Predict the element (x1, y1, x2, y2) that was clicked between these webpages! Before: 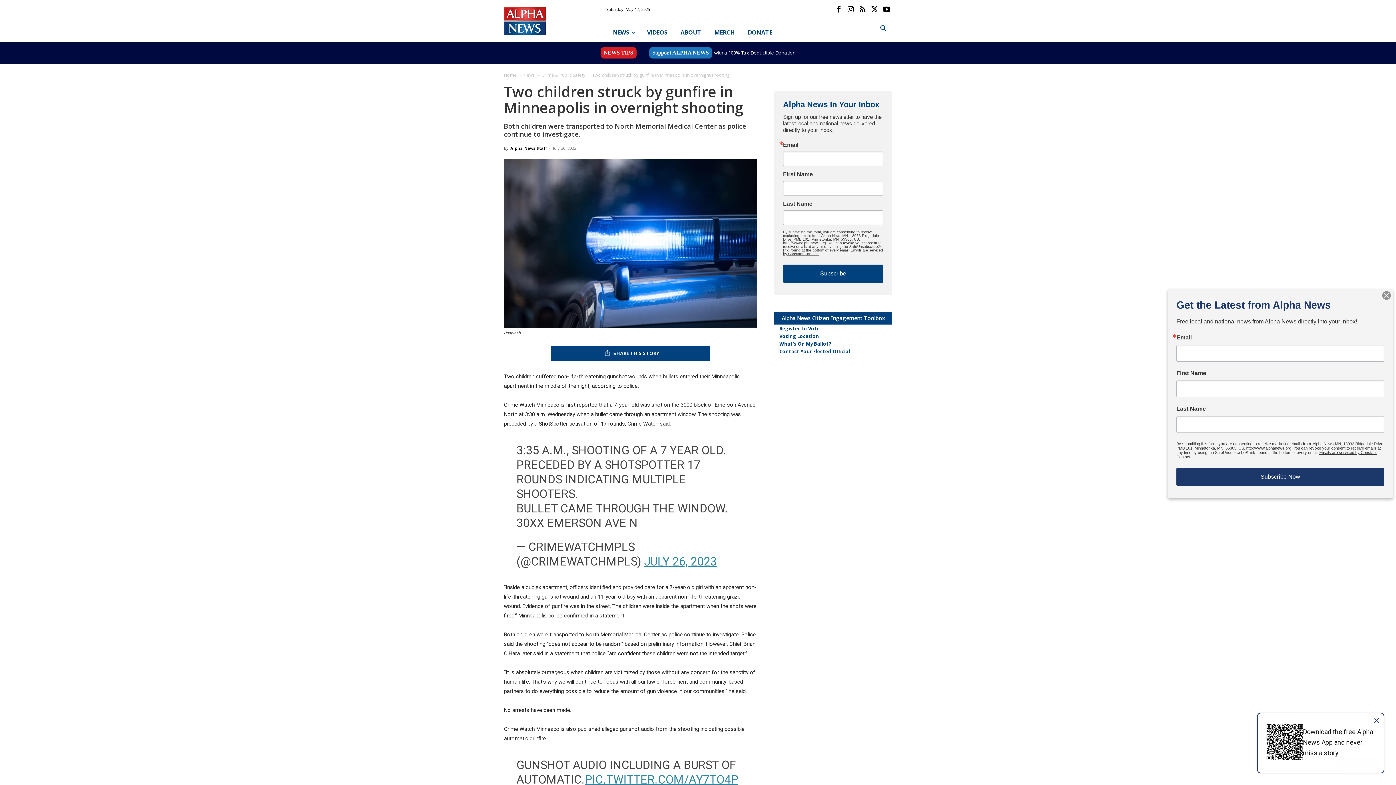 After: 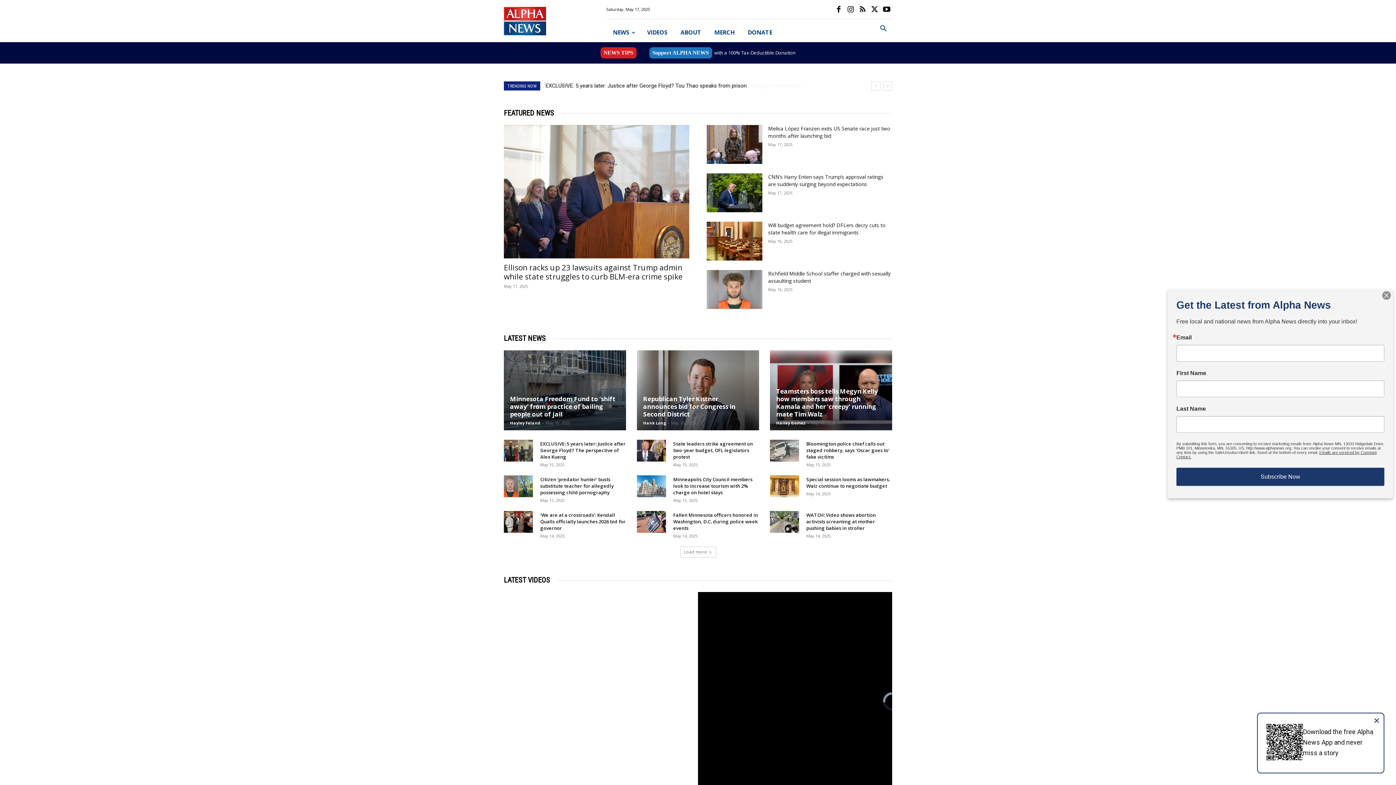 Action: bbox: (504, 72, 516, 78) label: Home